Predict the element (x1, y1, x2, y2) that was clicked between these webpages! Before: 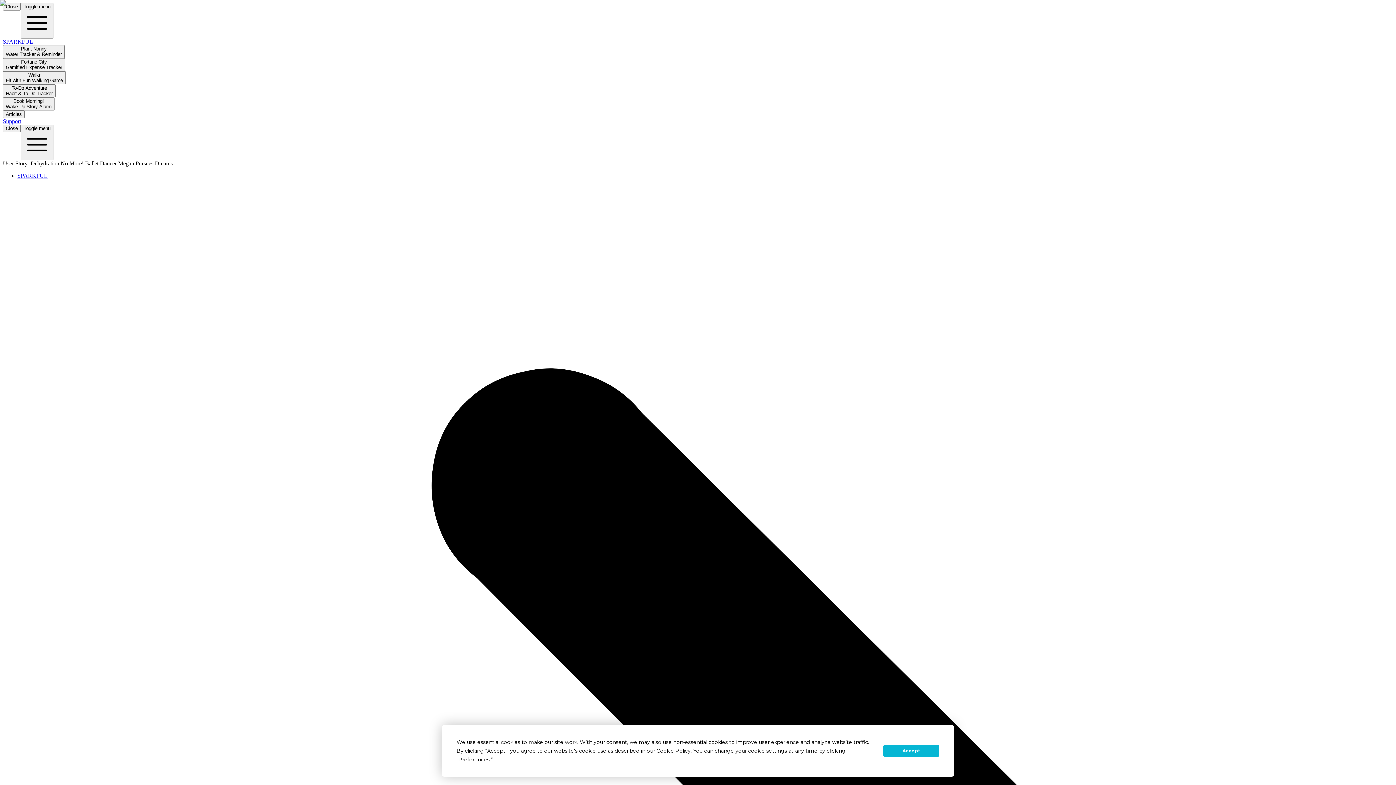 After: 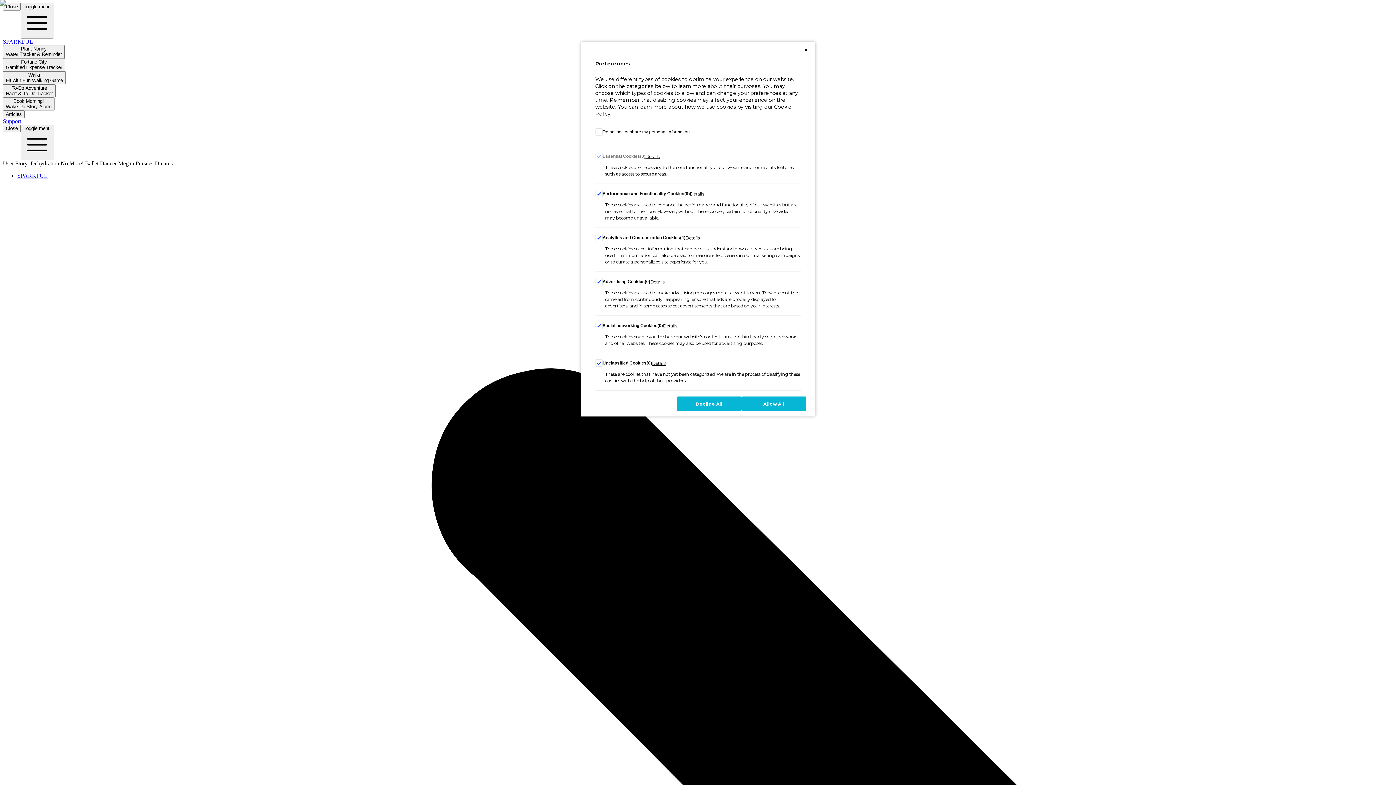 Action: bbox: (458, 756, 489, 763) label: Preferences